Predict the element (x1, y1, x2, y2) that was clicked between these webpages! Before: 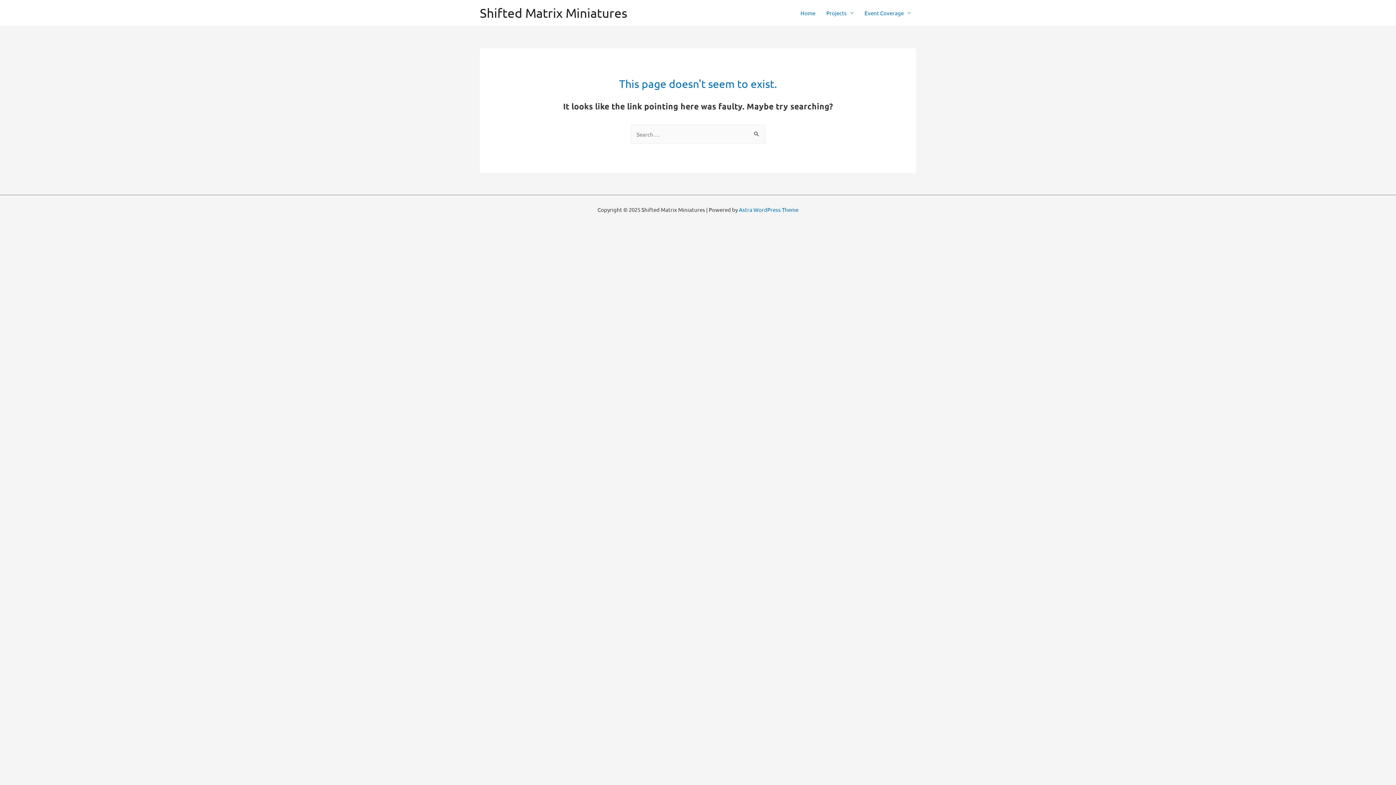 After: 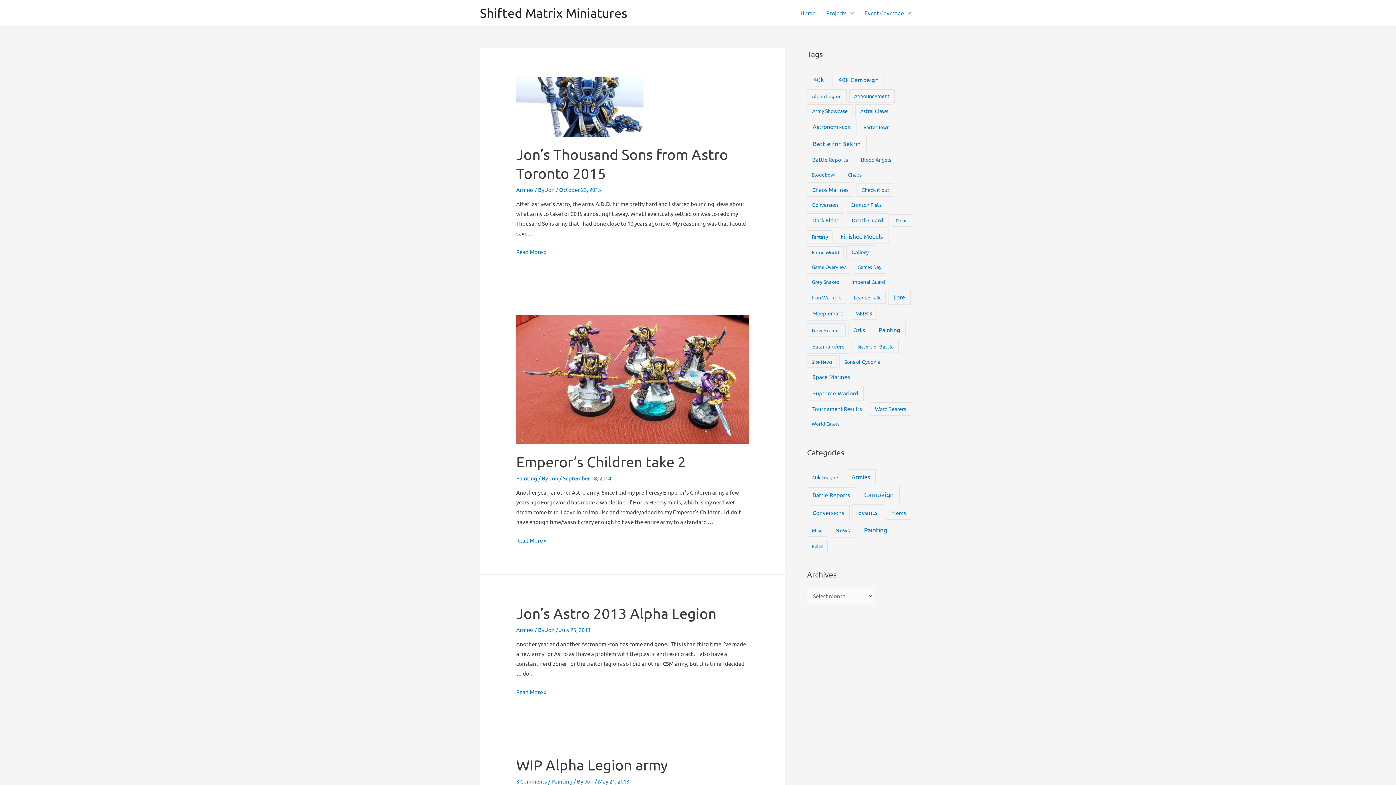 Action: label: Shifted Matrix Miniatures bbox: (480, 5, 627, 20)